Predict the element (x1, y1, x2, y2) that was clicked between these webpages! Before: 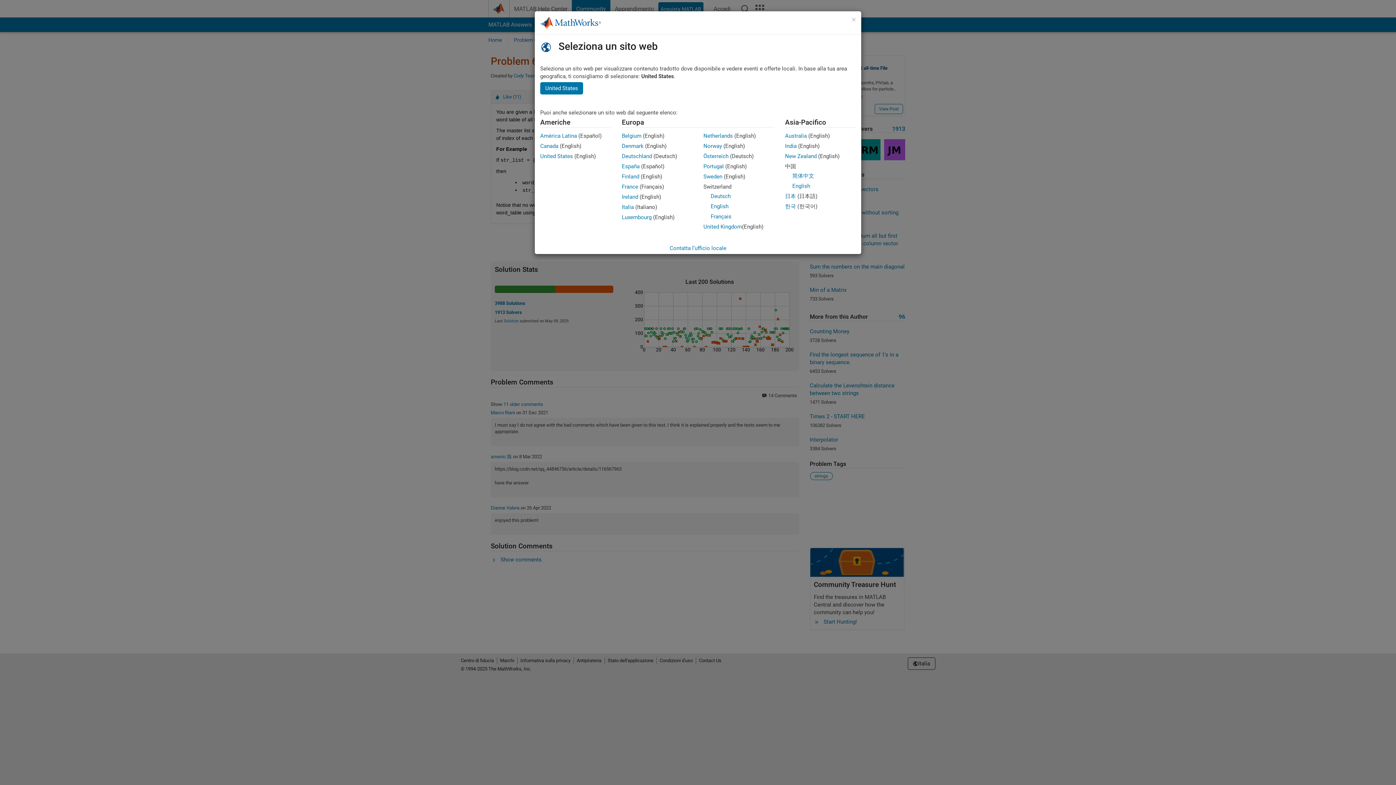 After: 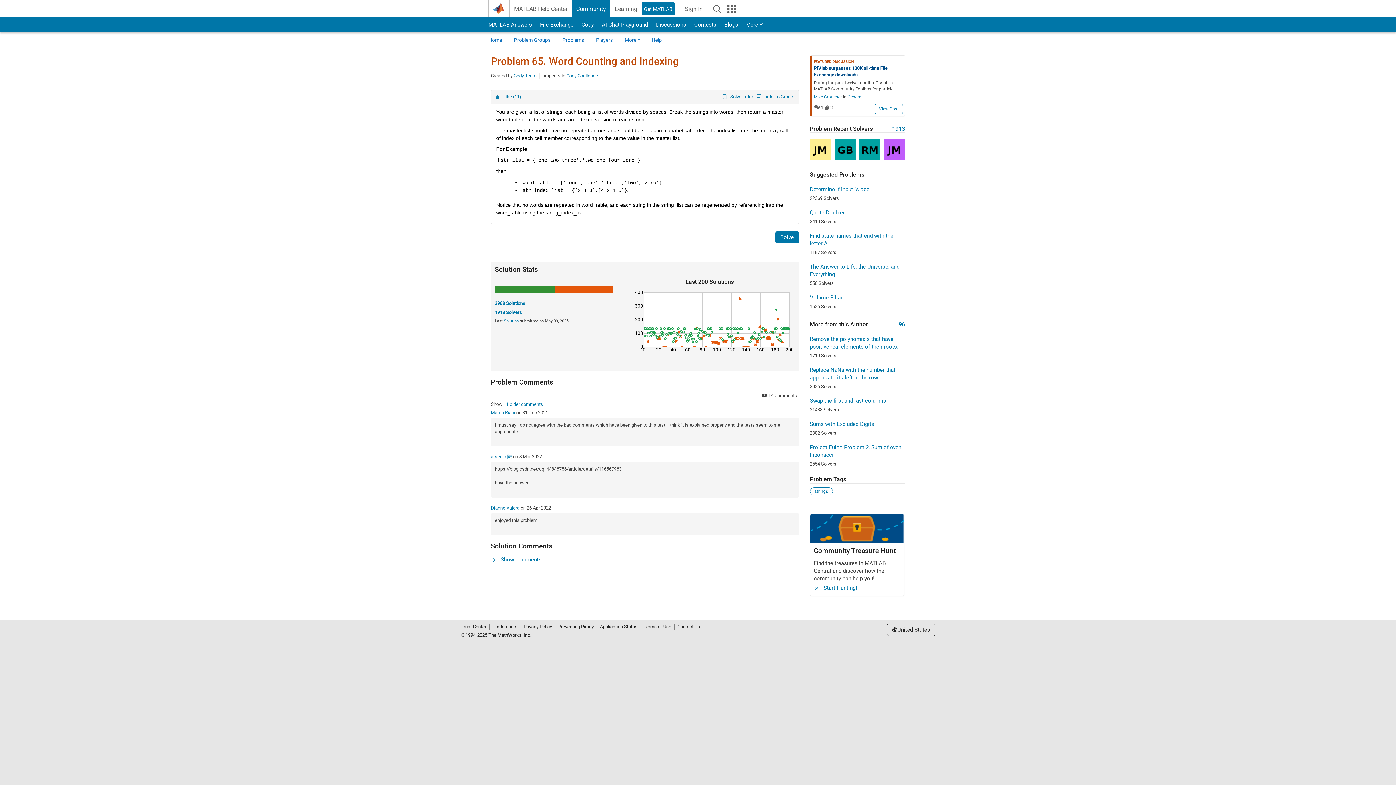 Action: label: United States bbox: (540, 82, 583, 94)